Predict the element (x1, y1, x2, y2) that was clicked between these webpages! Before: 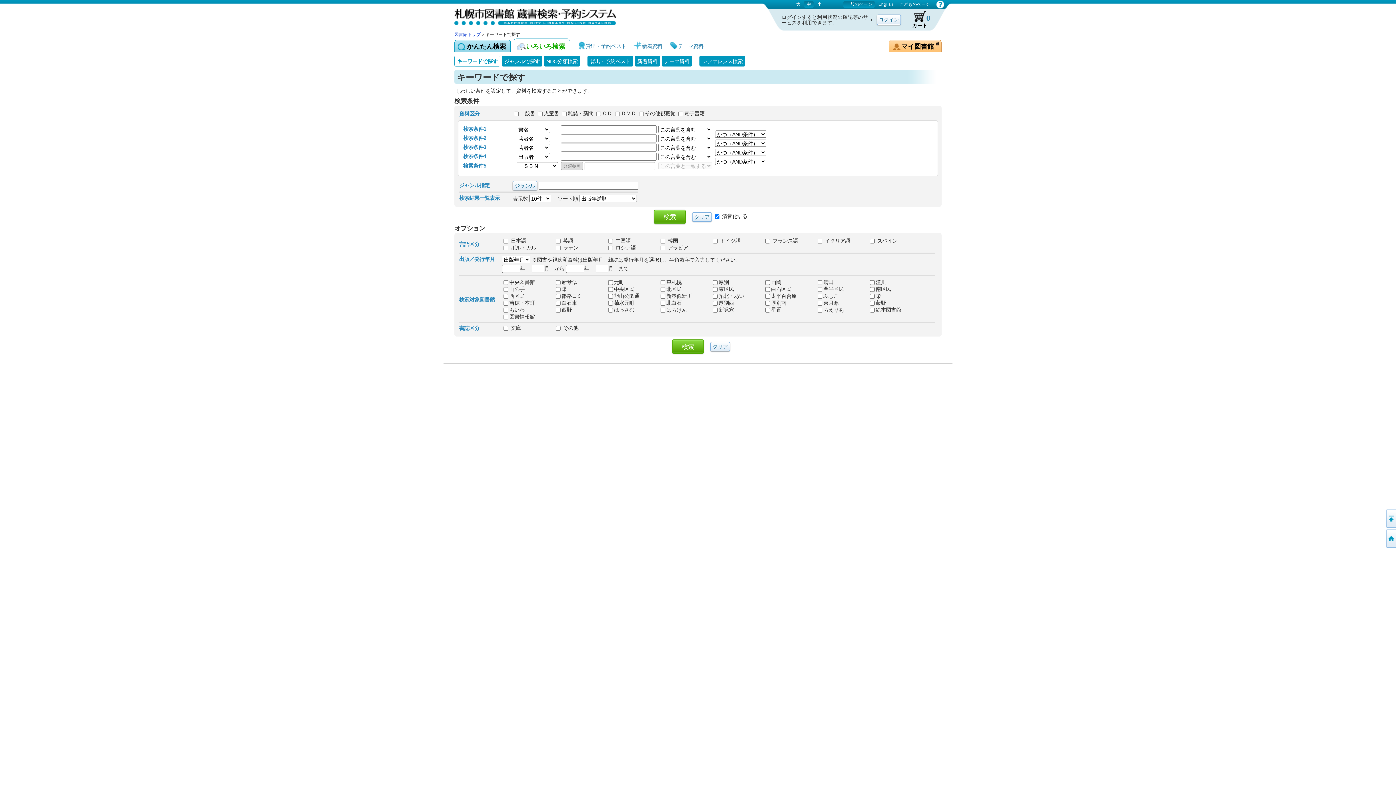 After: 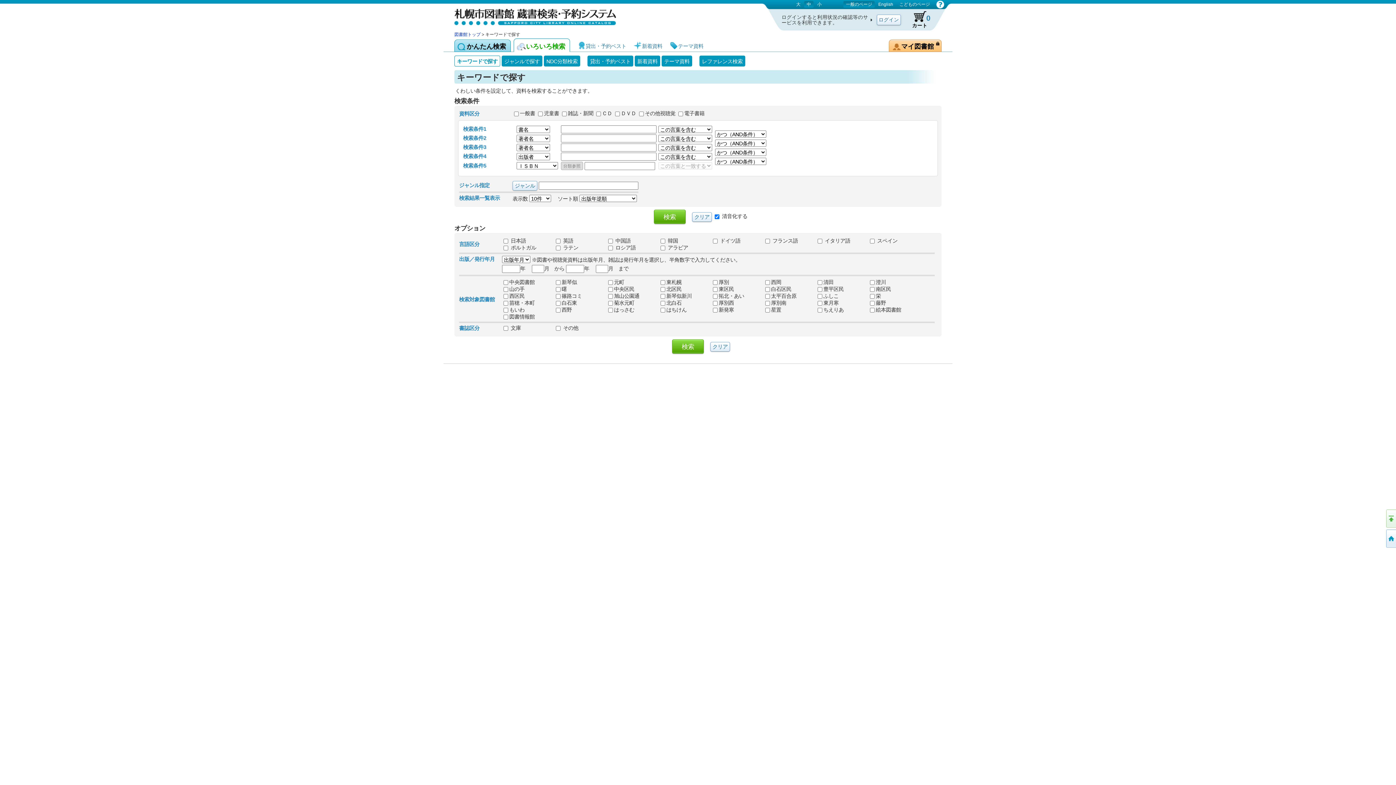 Action: label: ページの先頭へ bbox: (1385, 509, 1396, 528)